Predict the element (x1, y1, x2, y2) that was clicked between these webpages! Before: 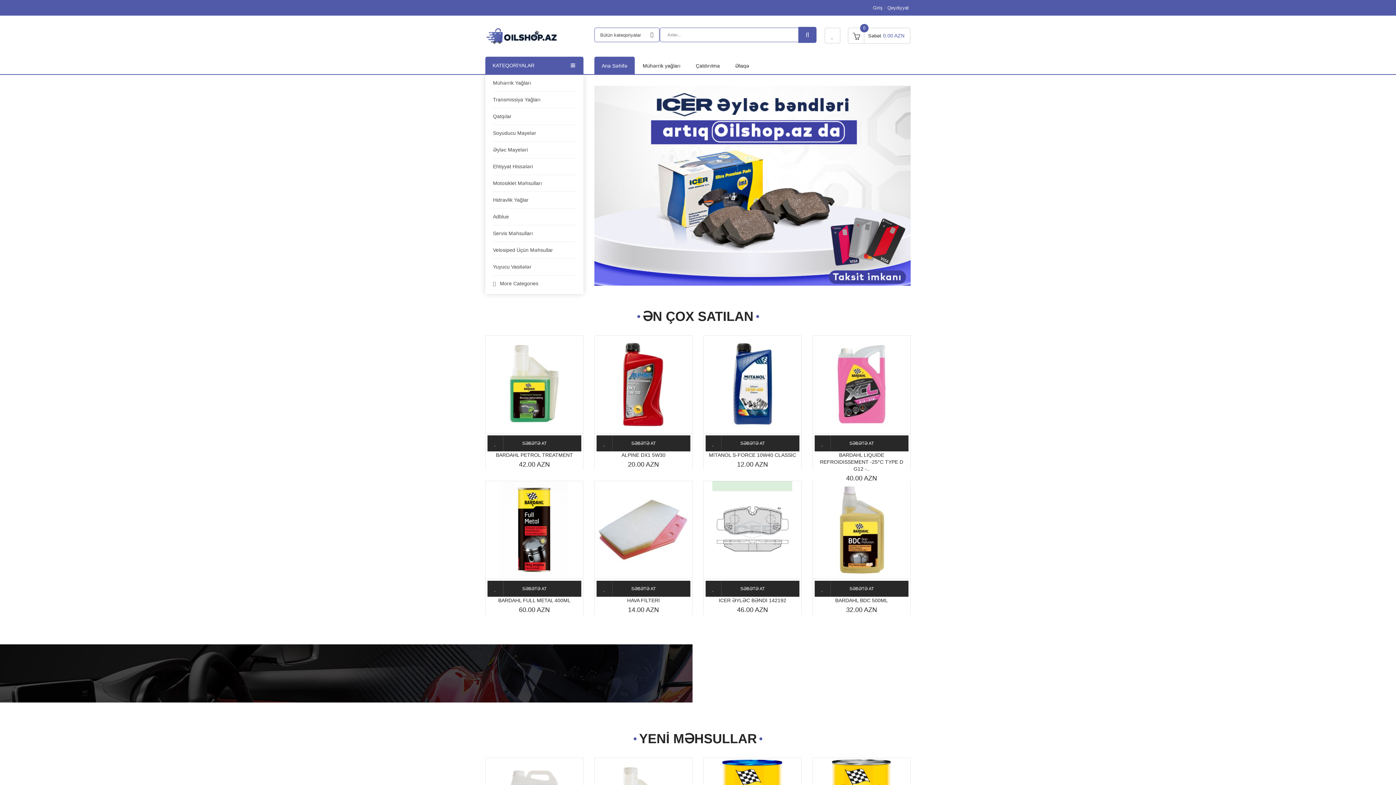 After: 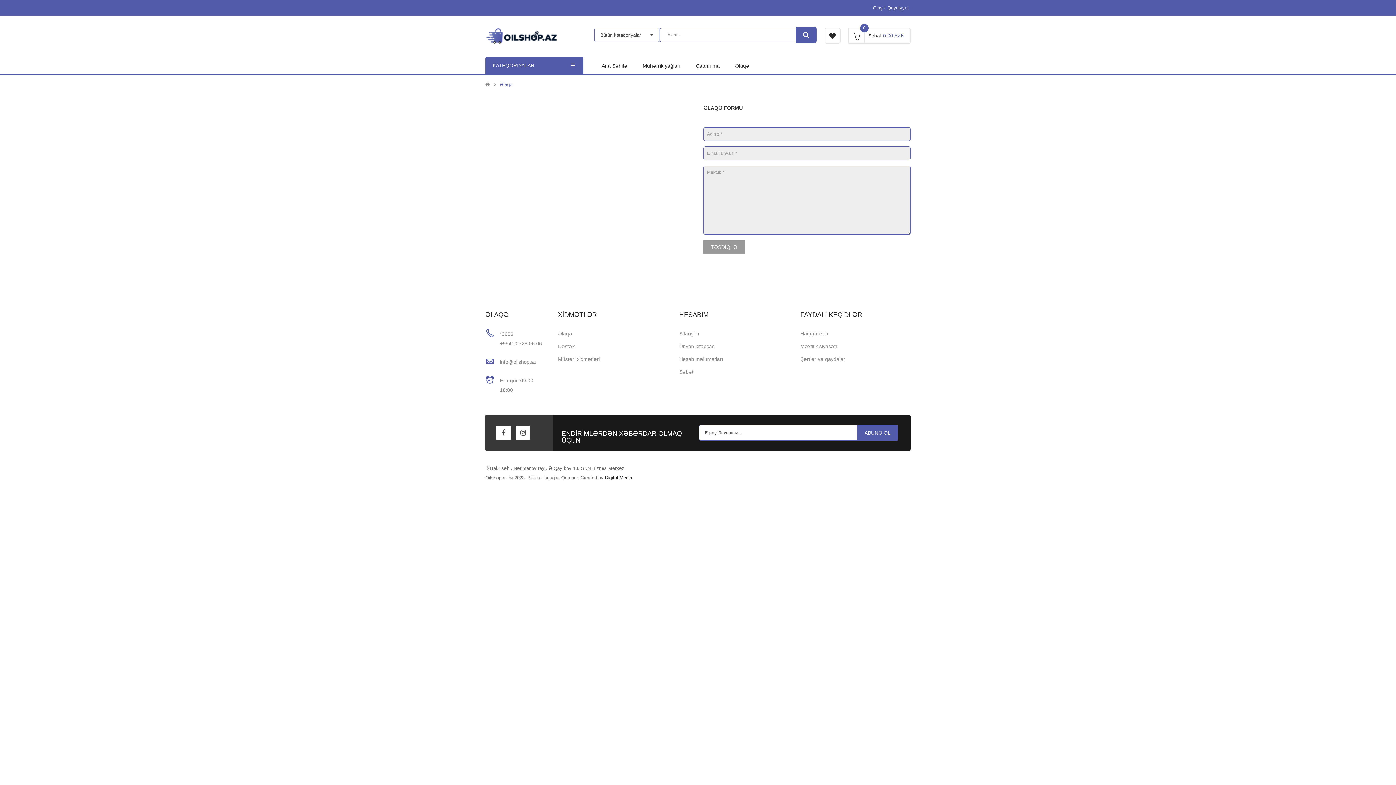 Action: bbox: (728, 56, 756, 74) label: Əlaqə